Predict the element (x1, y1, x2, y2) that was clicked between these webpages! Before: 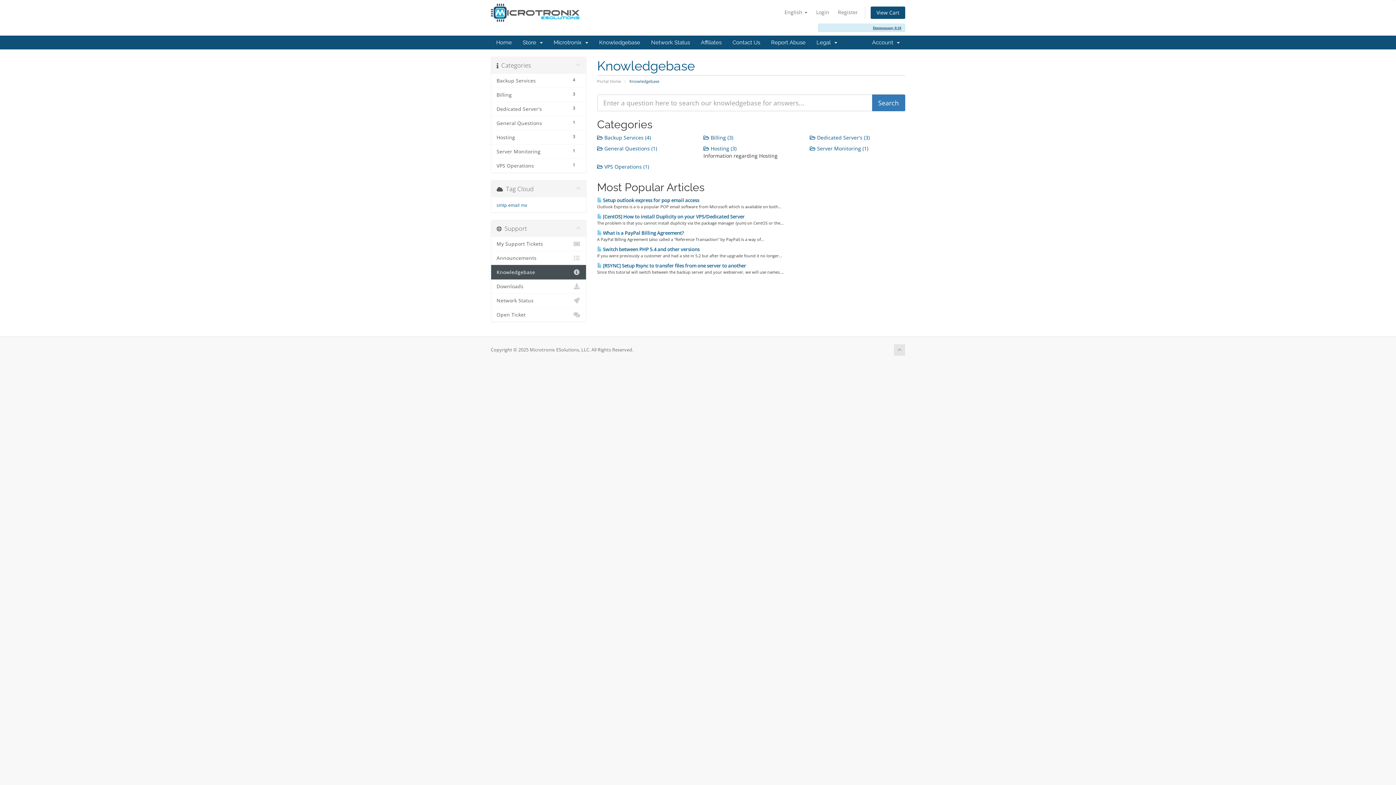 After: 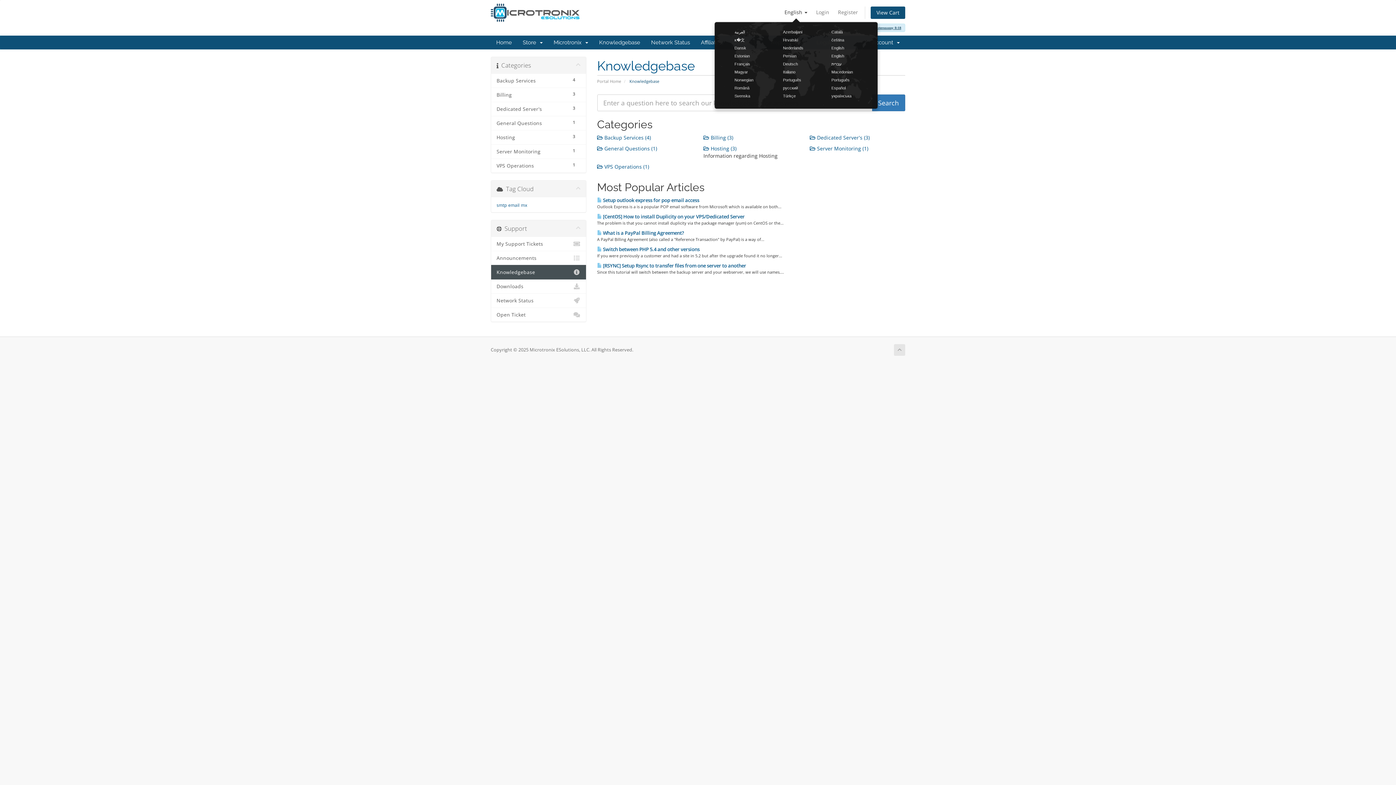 Action: bbox: (781, 6, 811, 18) label: English 